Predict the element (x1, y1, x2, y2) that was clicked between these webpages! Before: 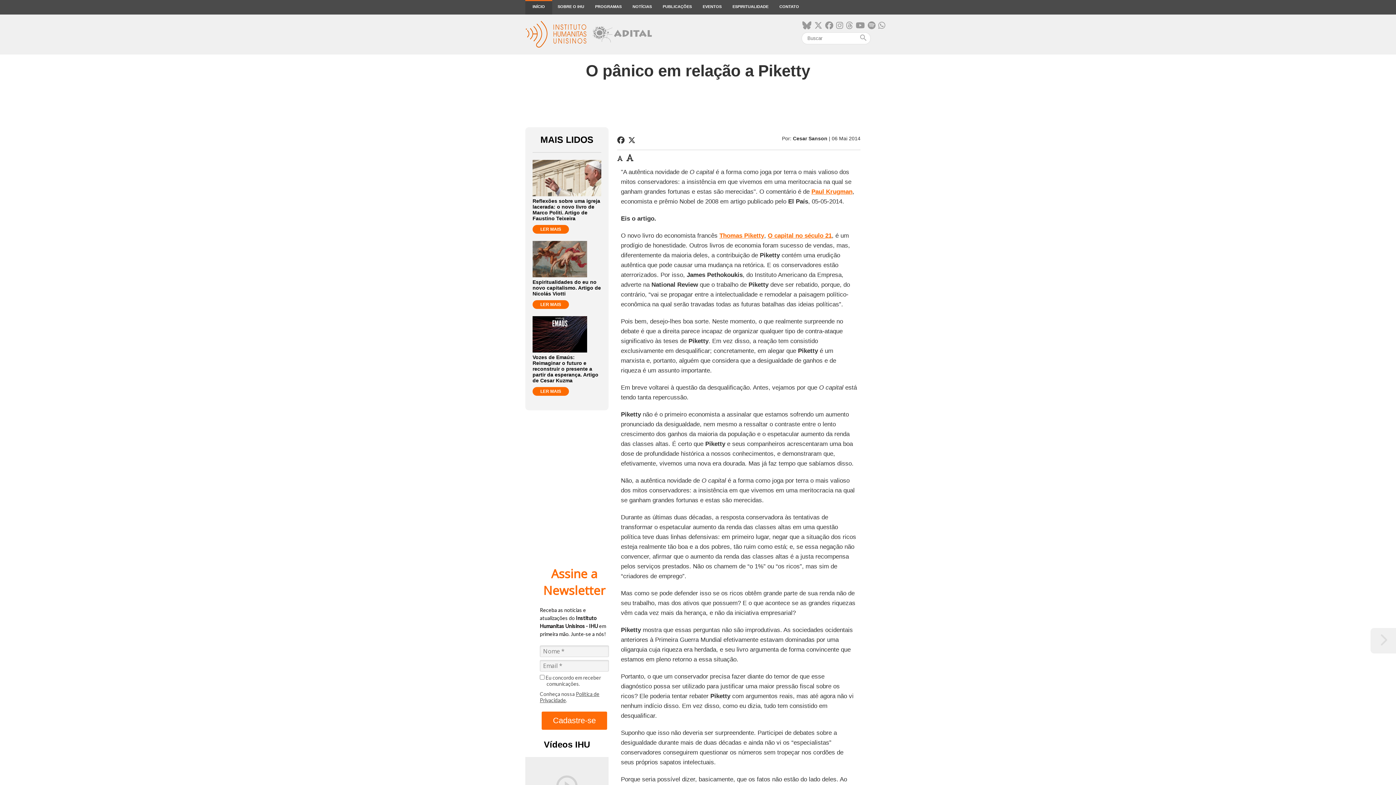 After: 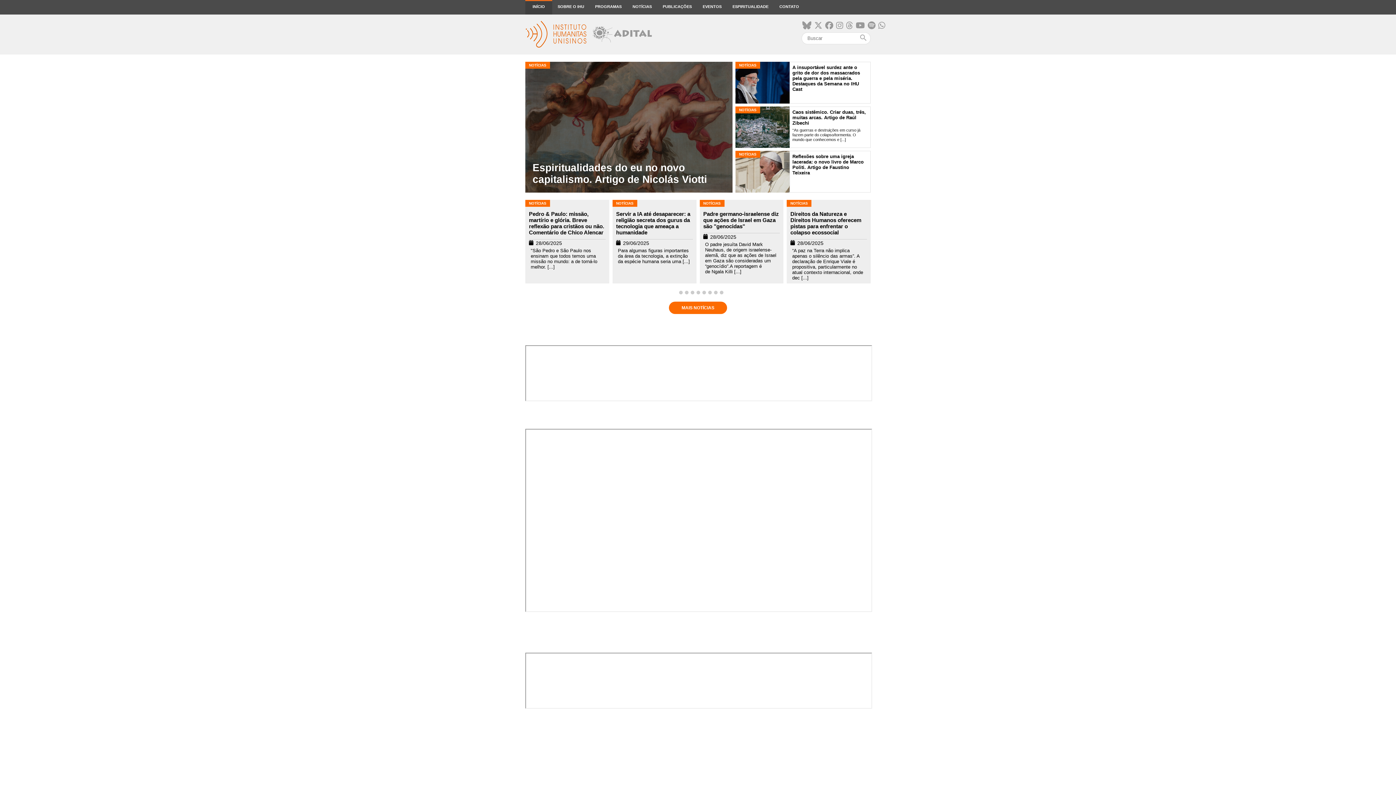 Action: label: NOTÍCIAS bbox: (627, 0, 657, 14)